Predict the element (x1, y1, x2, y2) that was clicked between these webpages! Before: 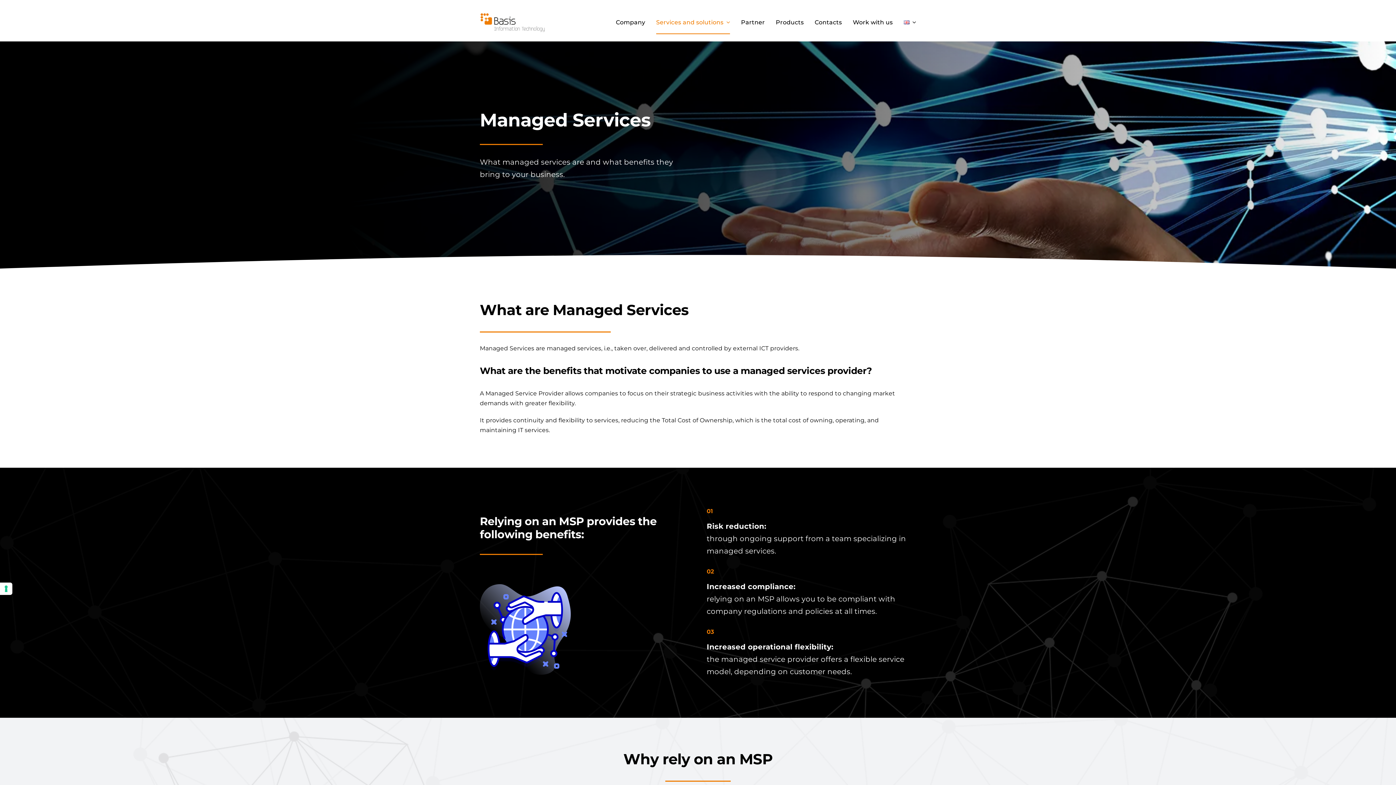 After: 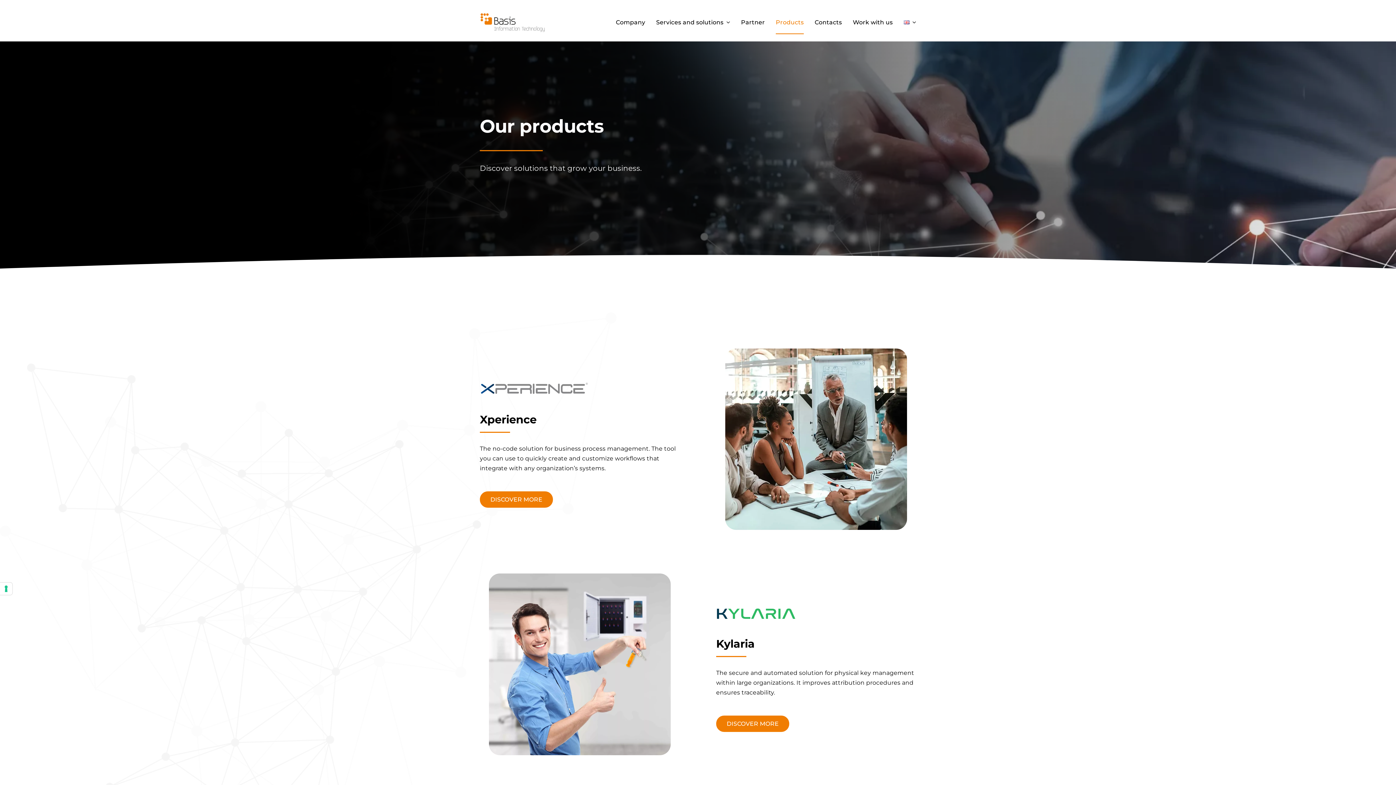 Action: label: Products bbox: (776, 10, 803, 34)